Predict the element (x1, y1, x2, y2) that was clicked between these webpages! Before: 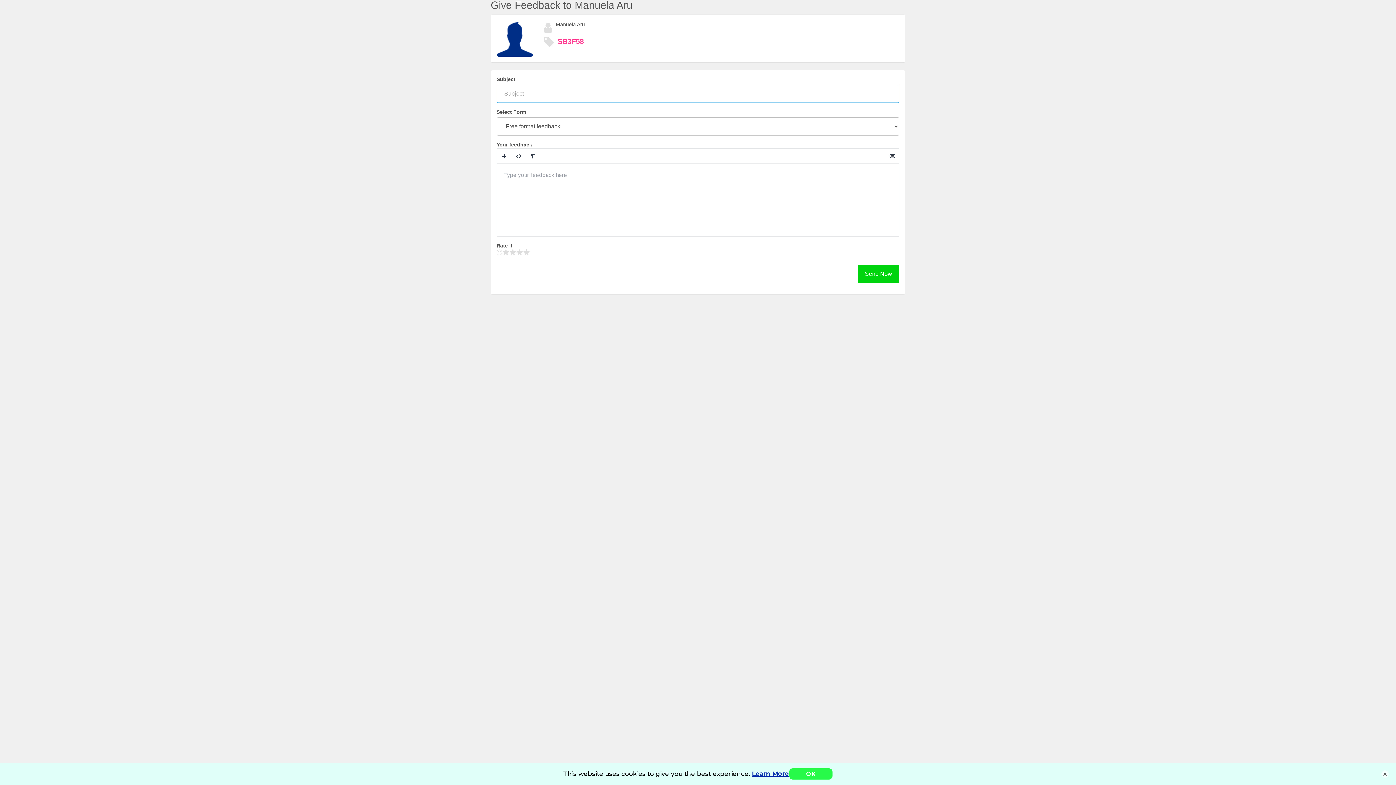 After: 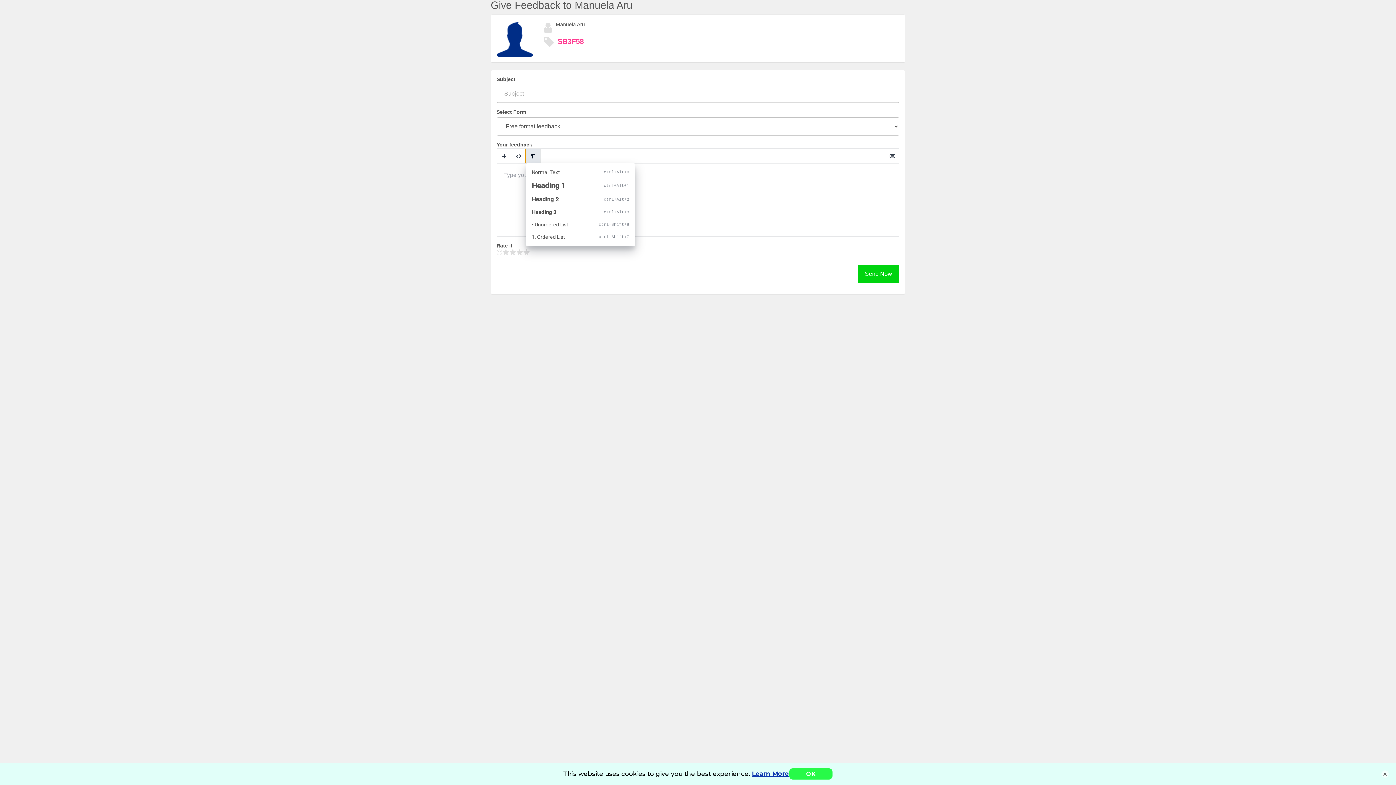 Action: bbox: (526, 148, 540, 163)